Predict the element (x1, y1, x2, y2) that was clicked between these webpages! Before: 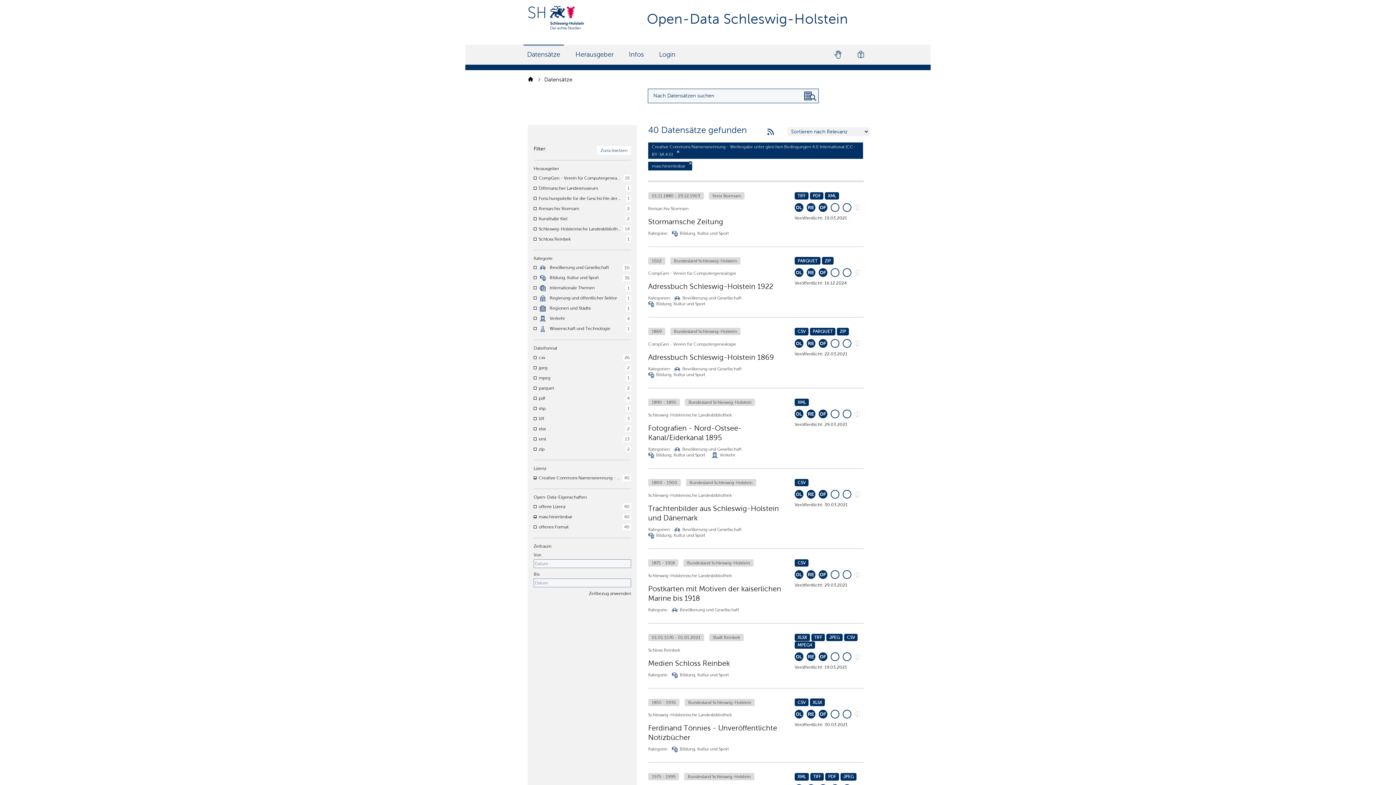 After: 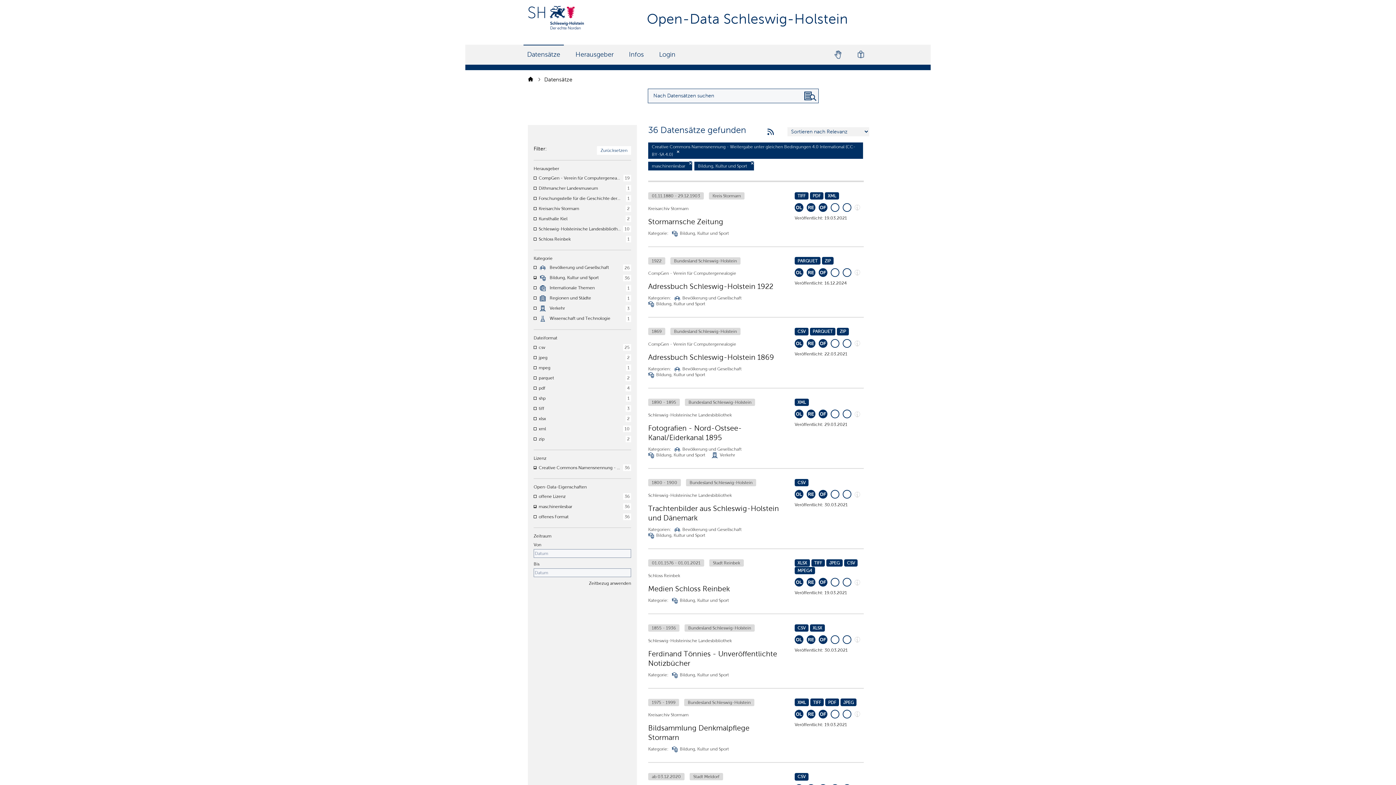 Action: bbox: (549, 275, 598, 280) label: Bildung, Kultur und Sport